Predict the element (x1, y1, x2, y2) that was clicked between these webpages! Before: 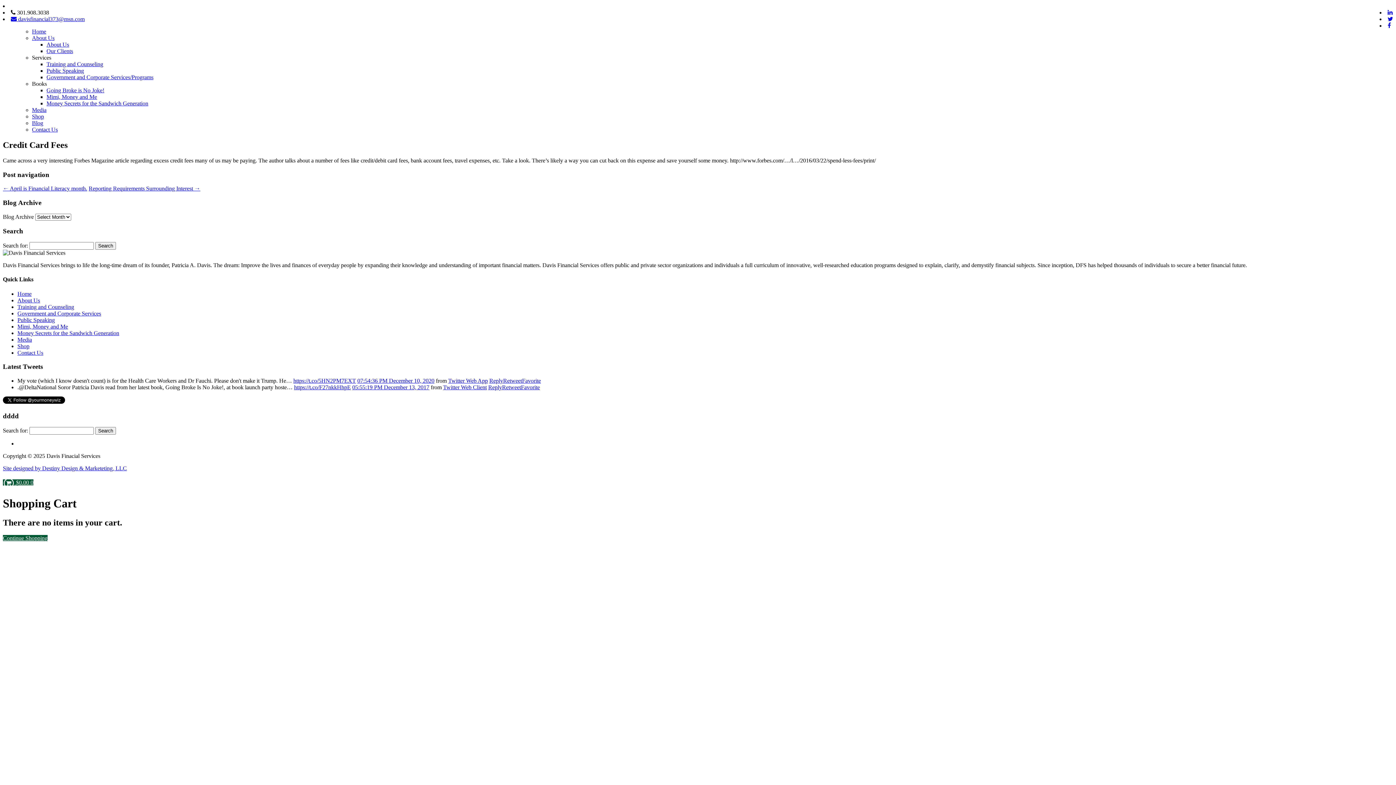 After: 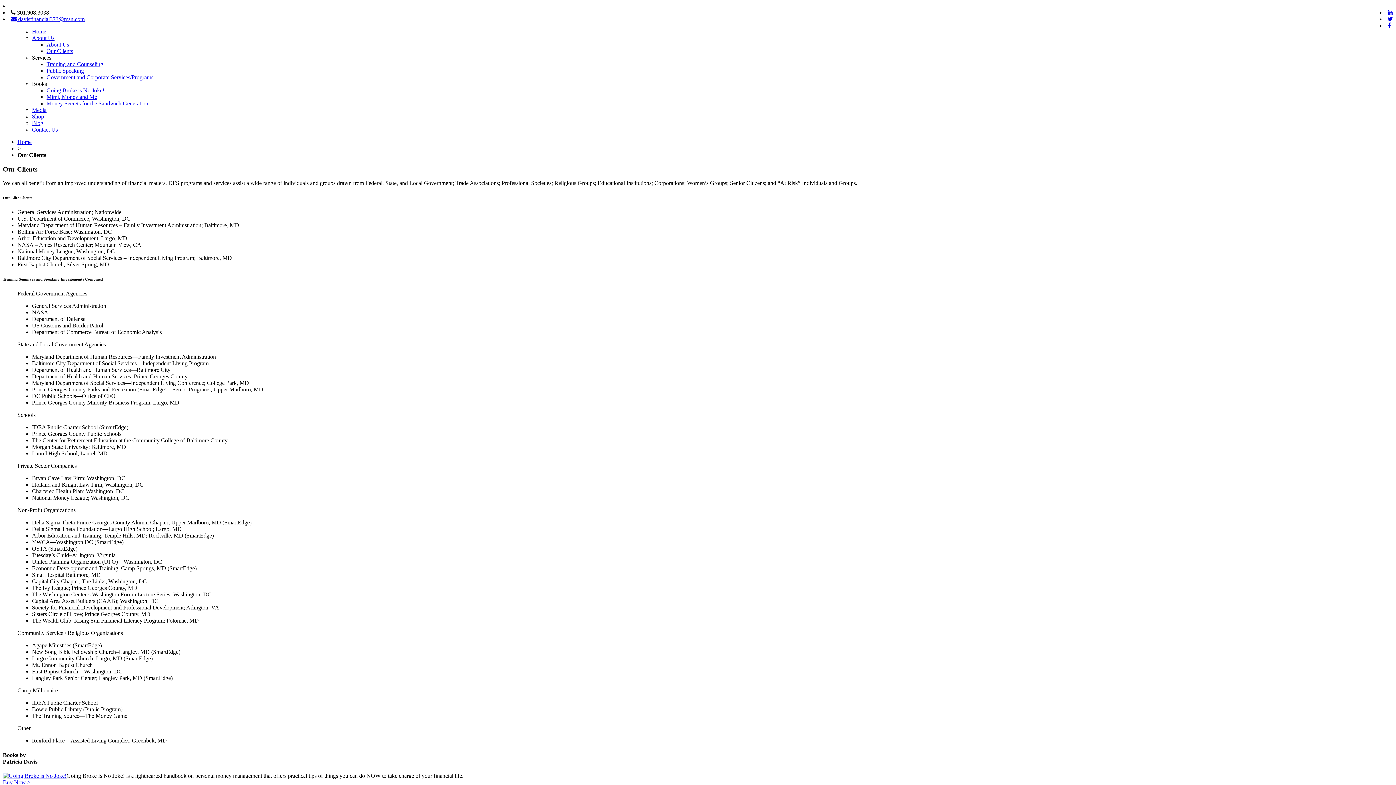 Action: bbox: (46, 48, 73, 54) label: Our Clients